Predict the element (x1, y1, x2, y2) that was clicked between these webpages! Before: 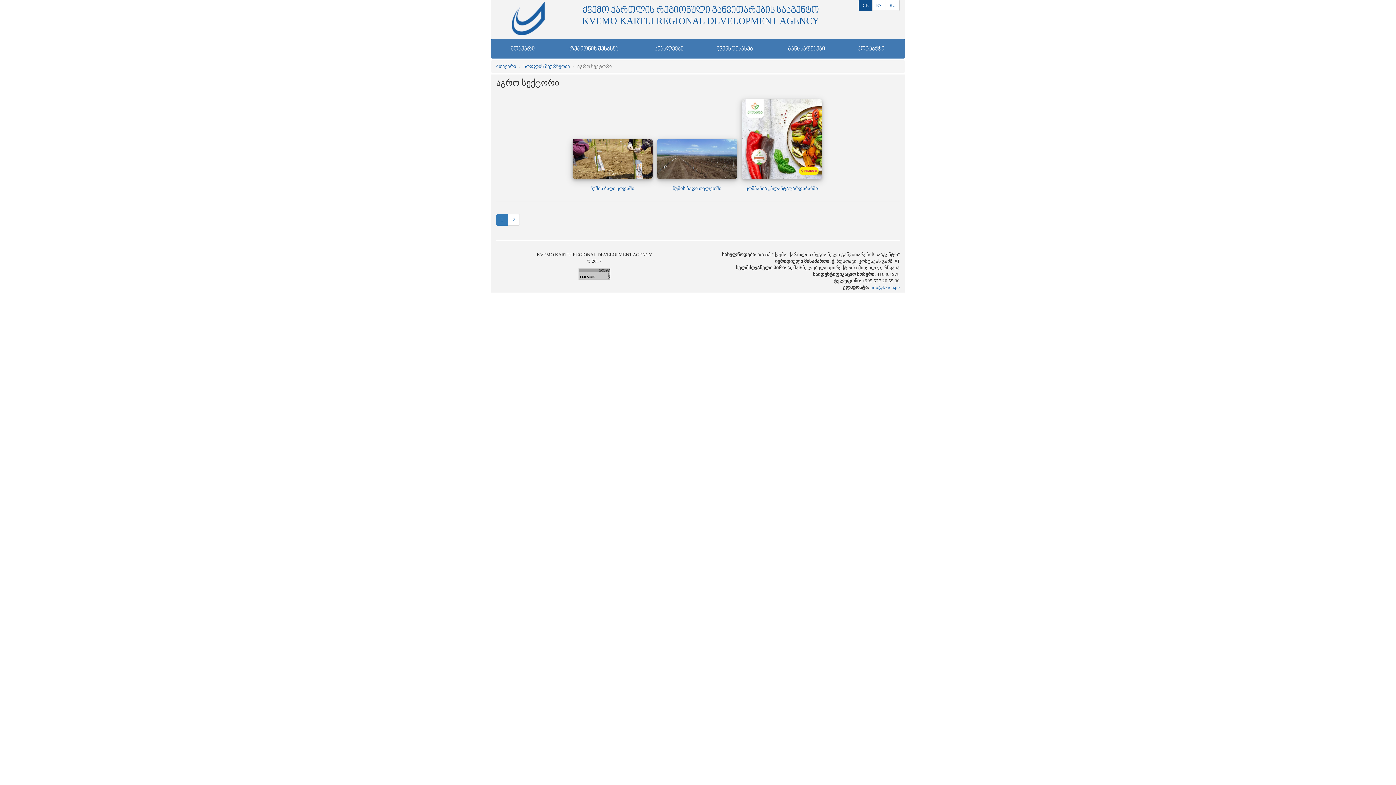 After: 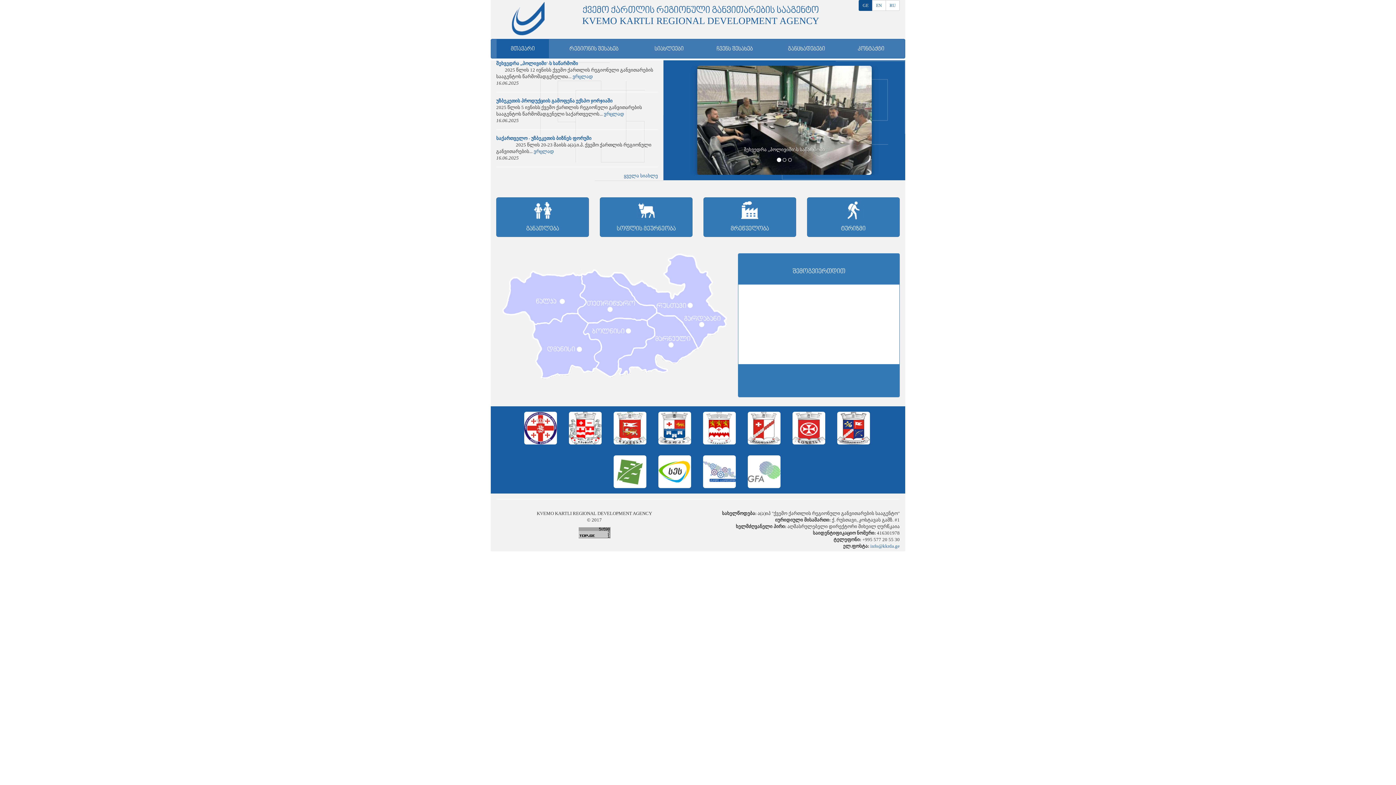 Action: label: 2 bbox: (508, 214, 520, 225)